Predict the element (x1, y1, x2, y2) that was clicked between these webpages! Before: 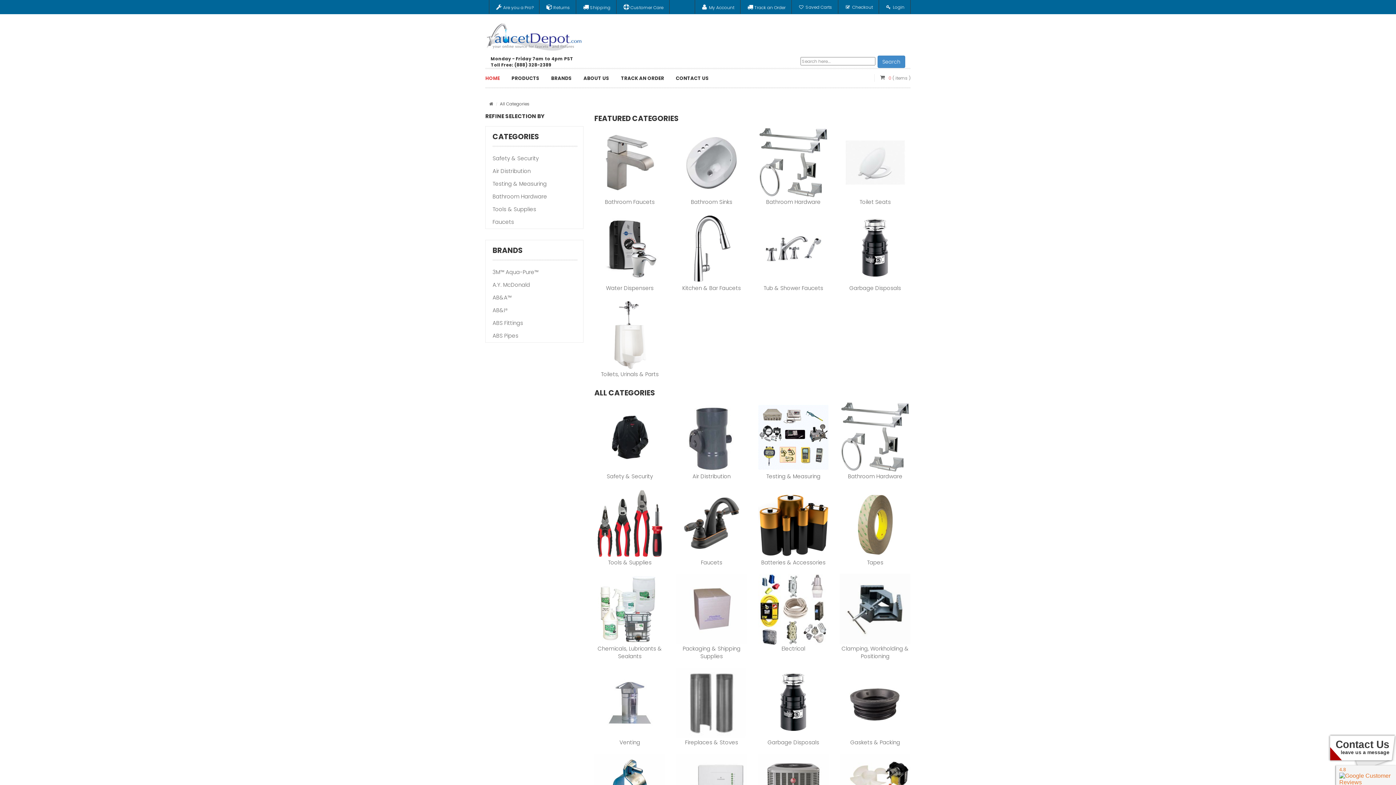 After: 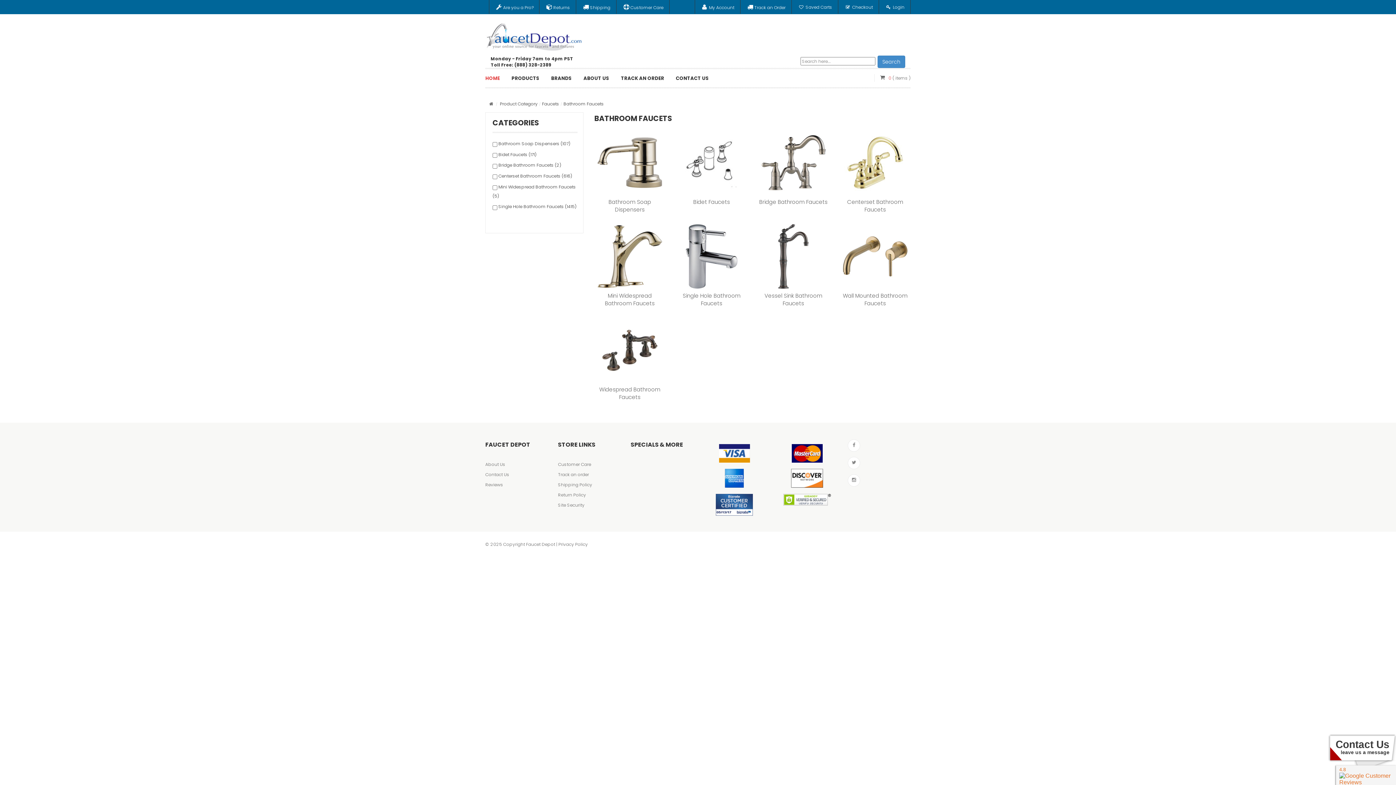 Action: bbox: (605, 198, 654, 205) label: Bathroom Faucets